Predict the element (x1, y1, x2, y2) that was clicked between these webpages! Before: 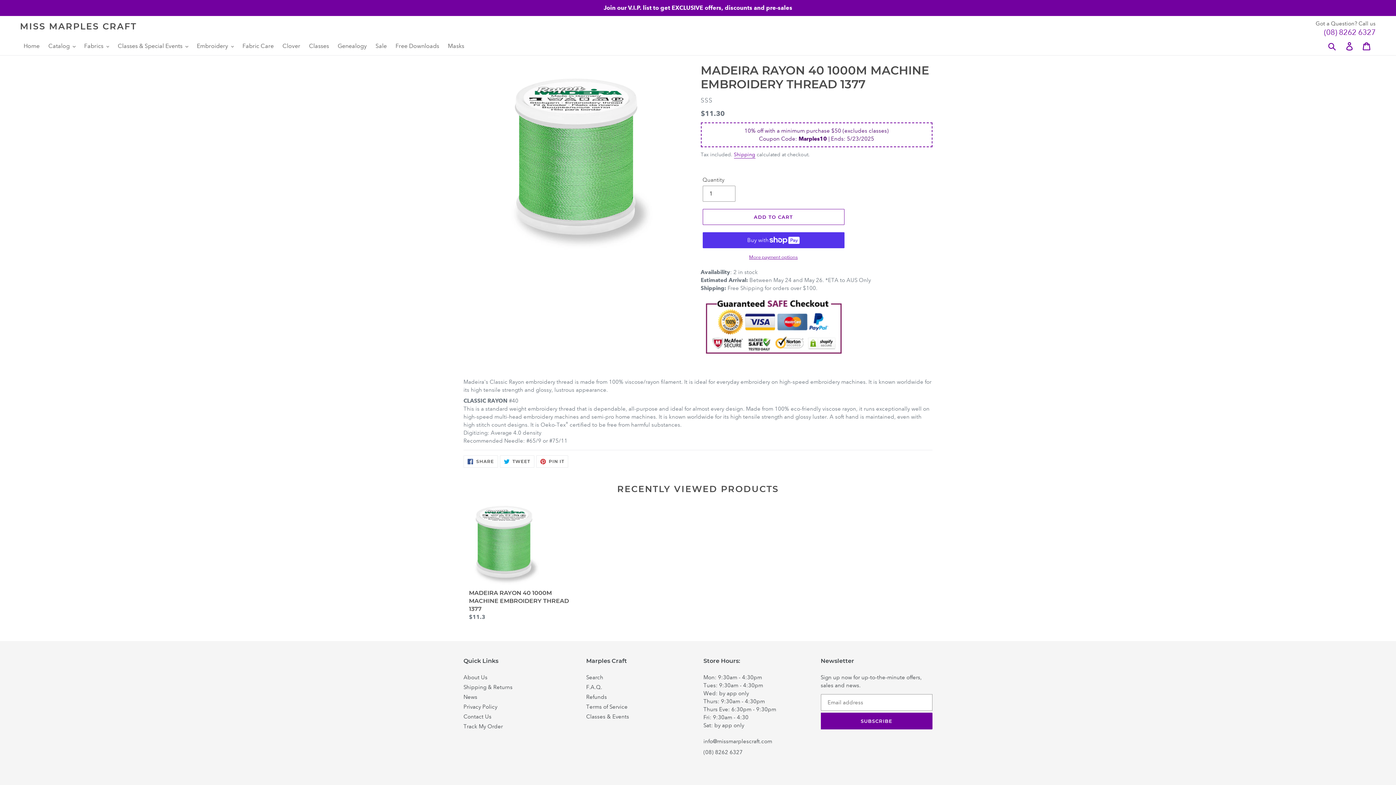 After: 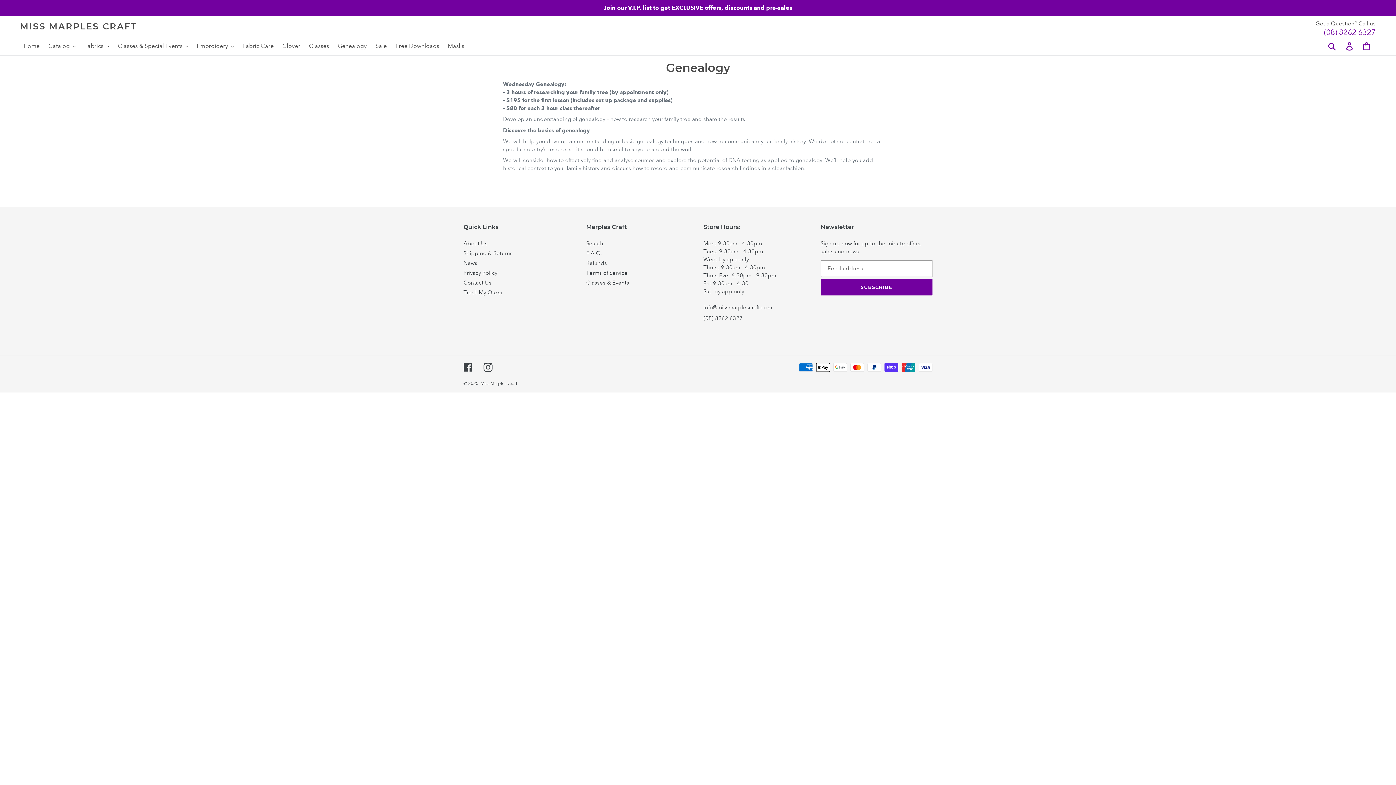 Action: bbox: (334, 40, 370, 51) label: Genealogy